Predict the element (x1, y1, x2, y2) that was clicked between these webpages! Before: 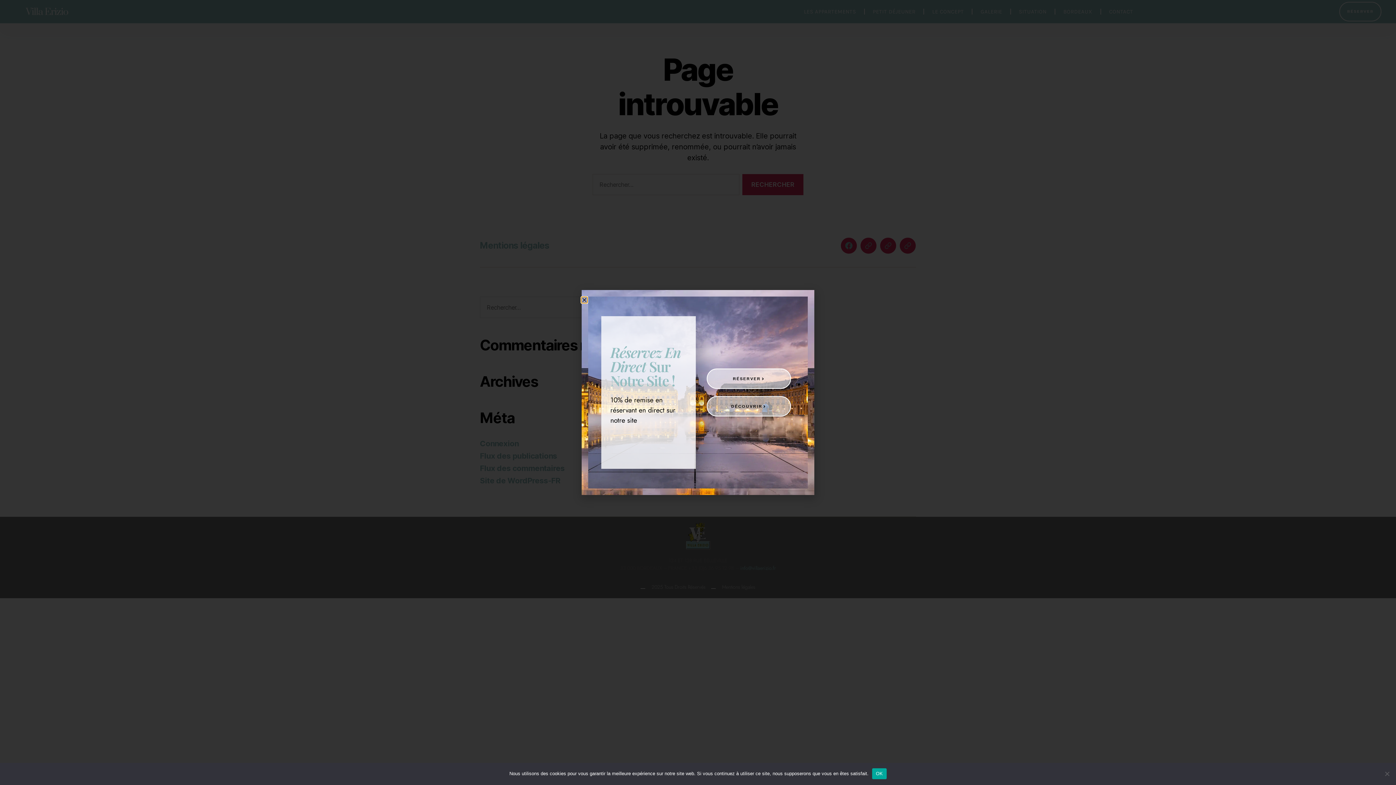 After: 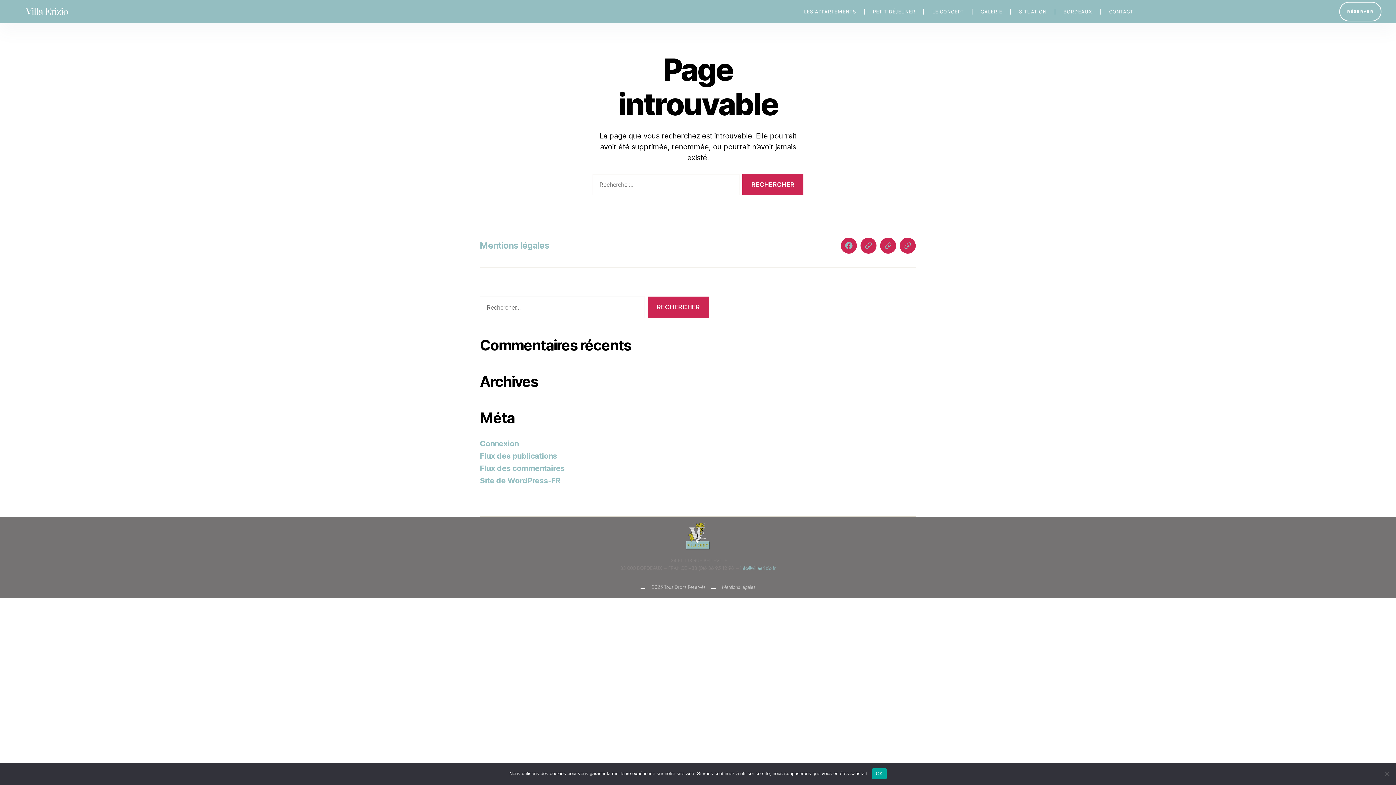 Action: label: Close bbox: (581, 297, 587, 302)